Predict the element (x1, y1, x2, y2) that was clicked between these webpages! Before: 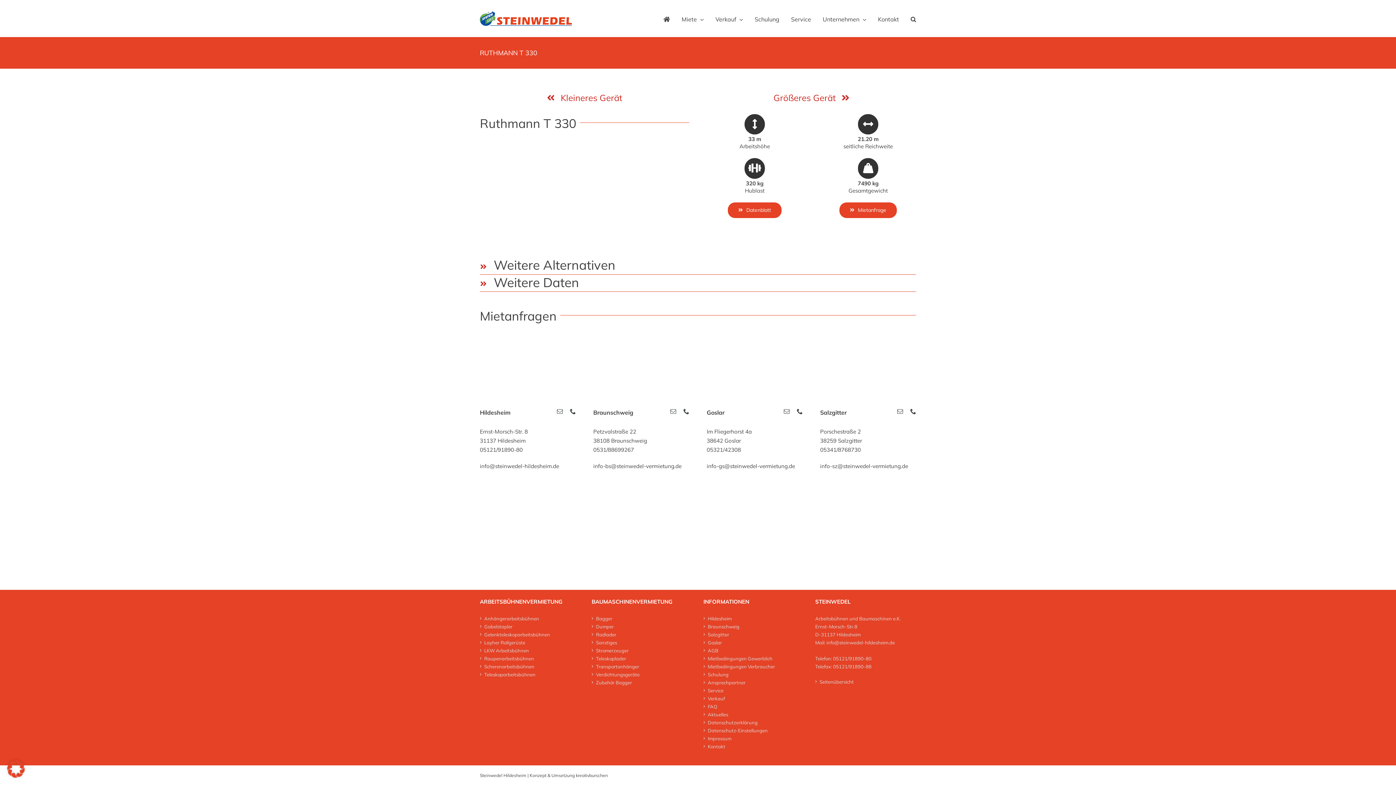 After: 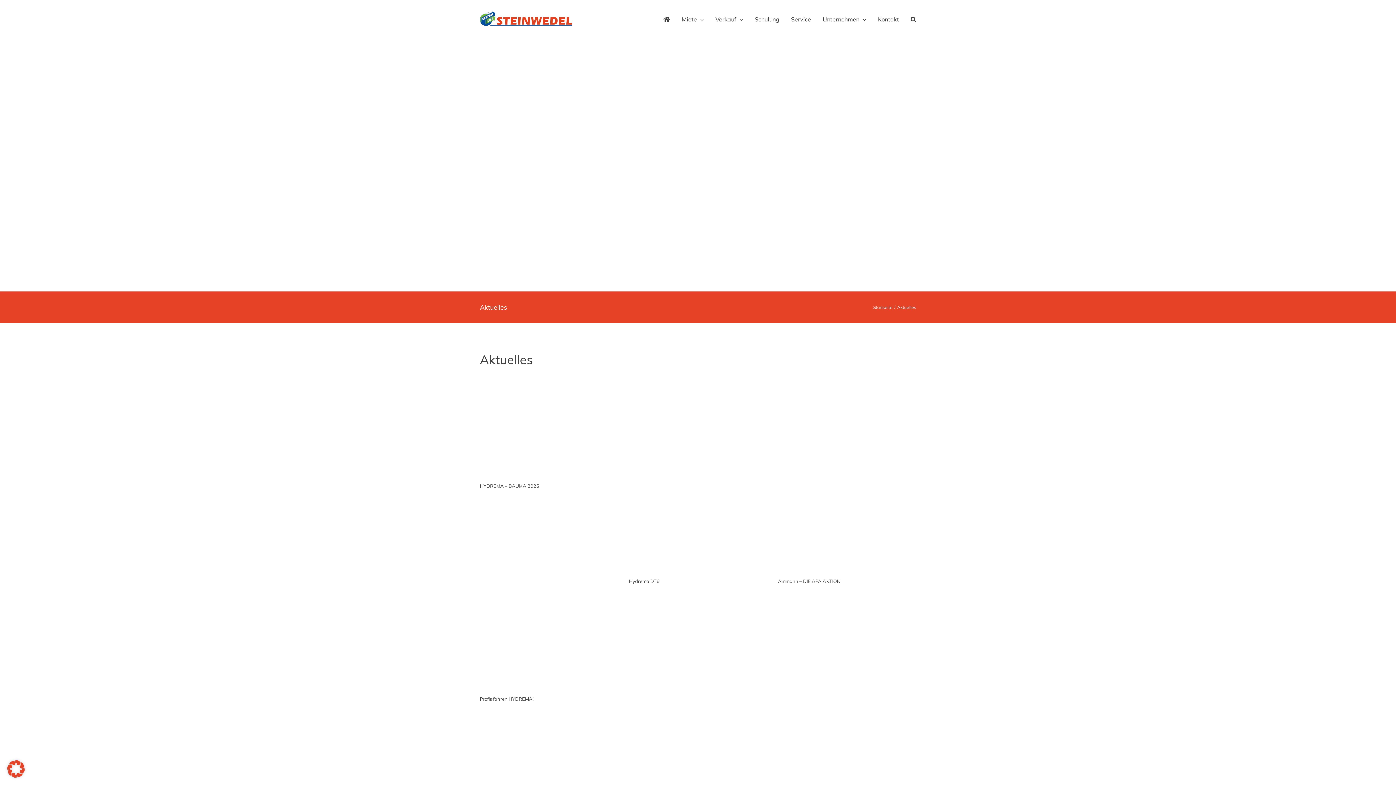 Action: bbox: (708, 710, 800, 718) label: Aktuelles